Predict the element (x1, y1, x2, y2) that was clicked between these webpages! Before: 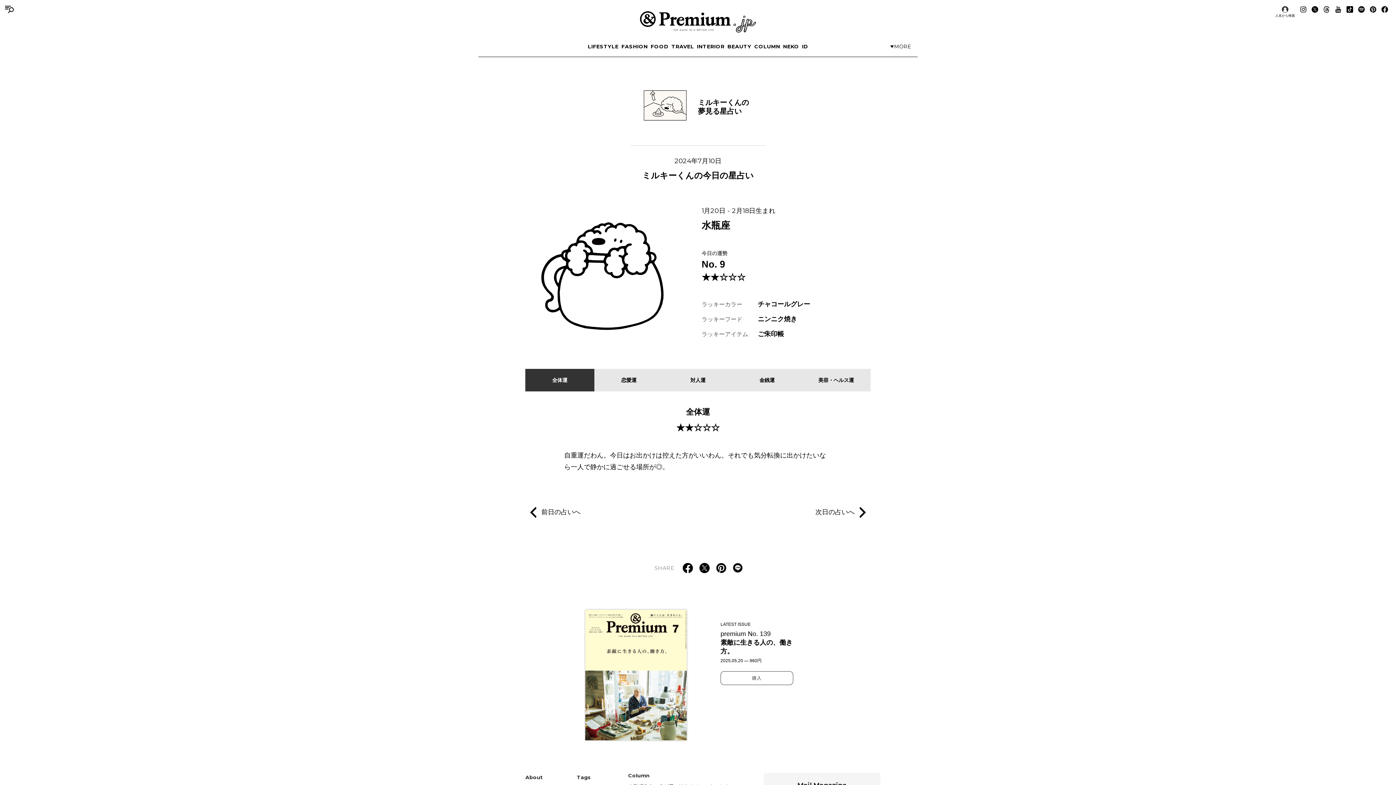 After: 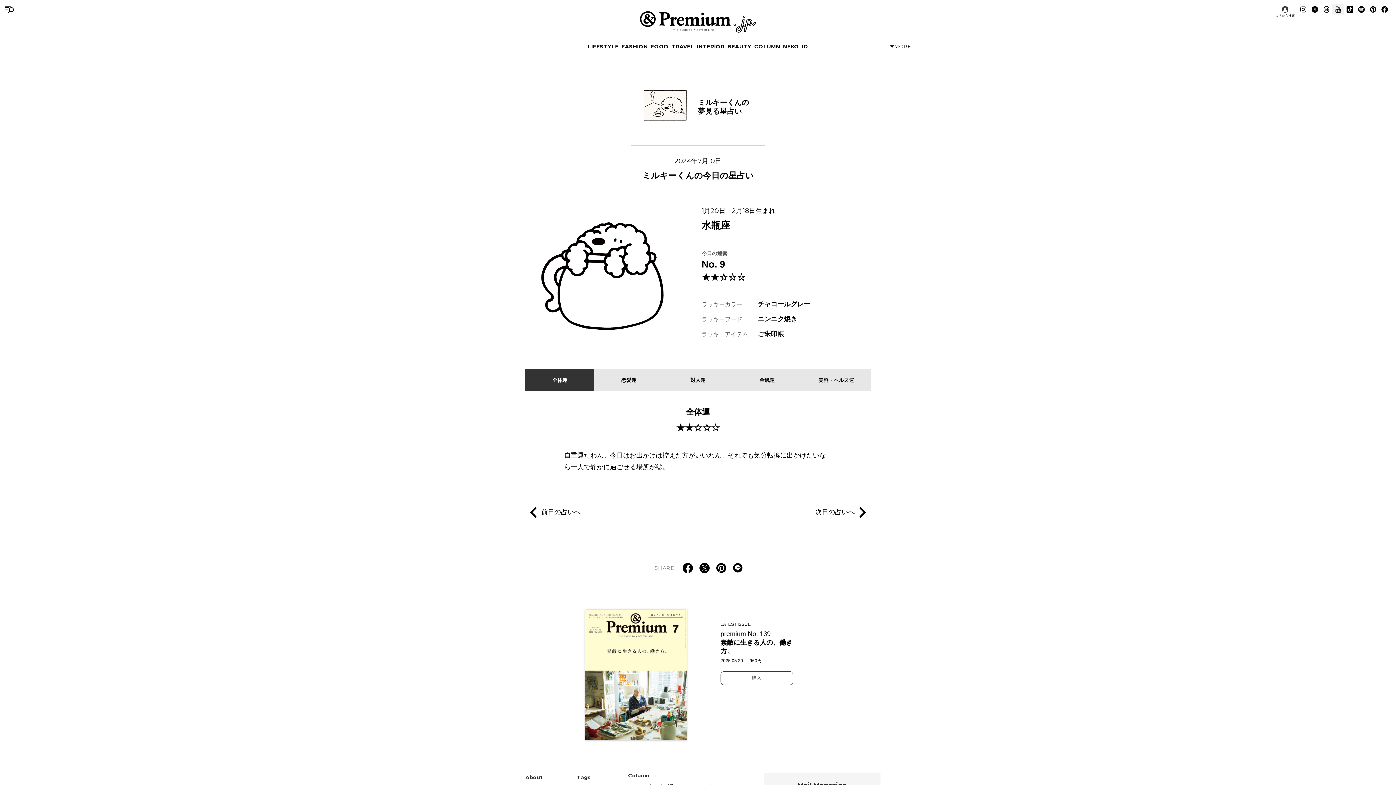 Action: bbox: (1332, 3, 1344, 15) label: Follow on Youtube